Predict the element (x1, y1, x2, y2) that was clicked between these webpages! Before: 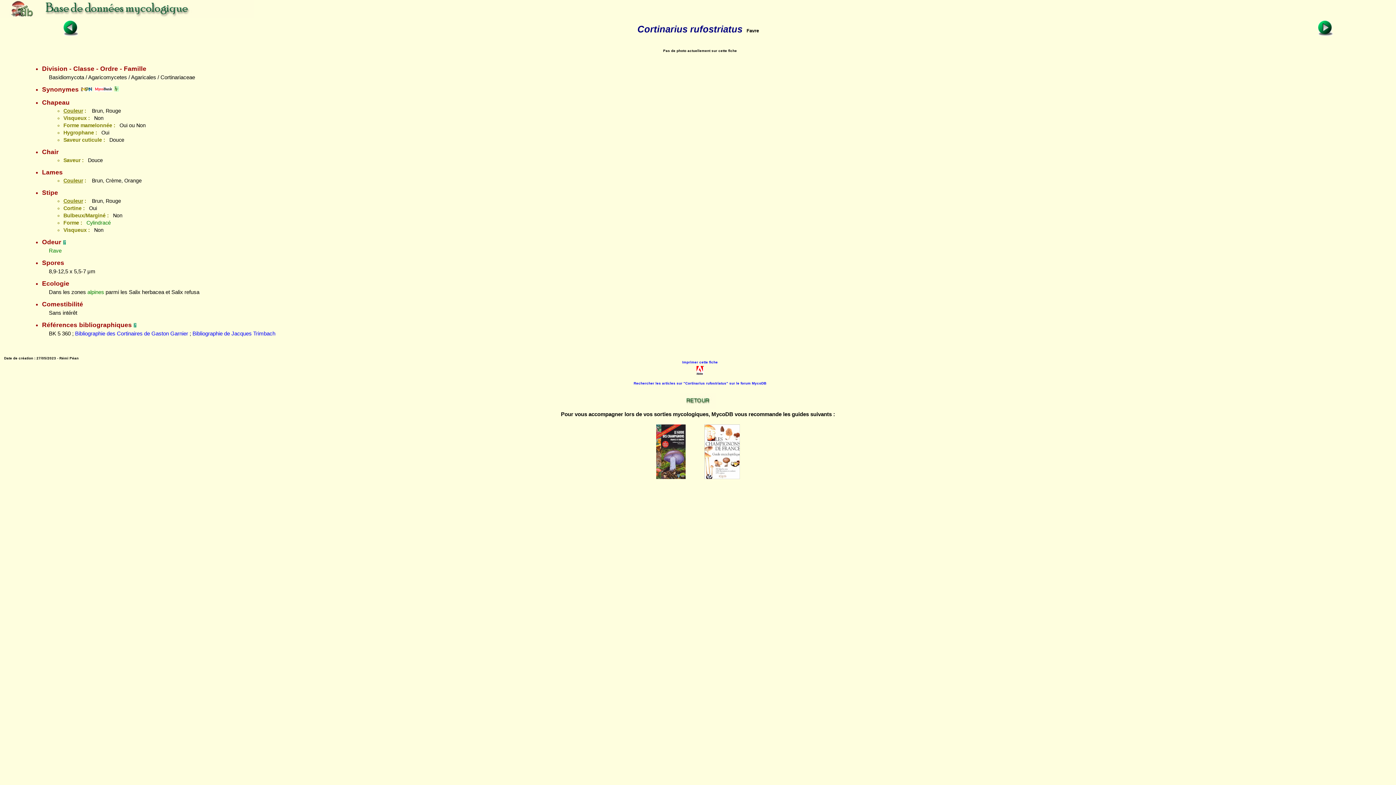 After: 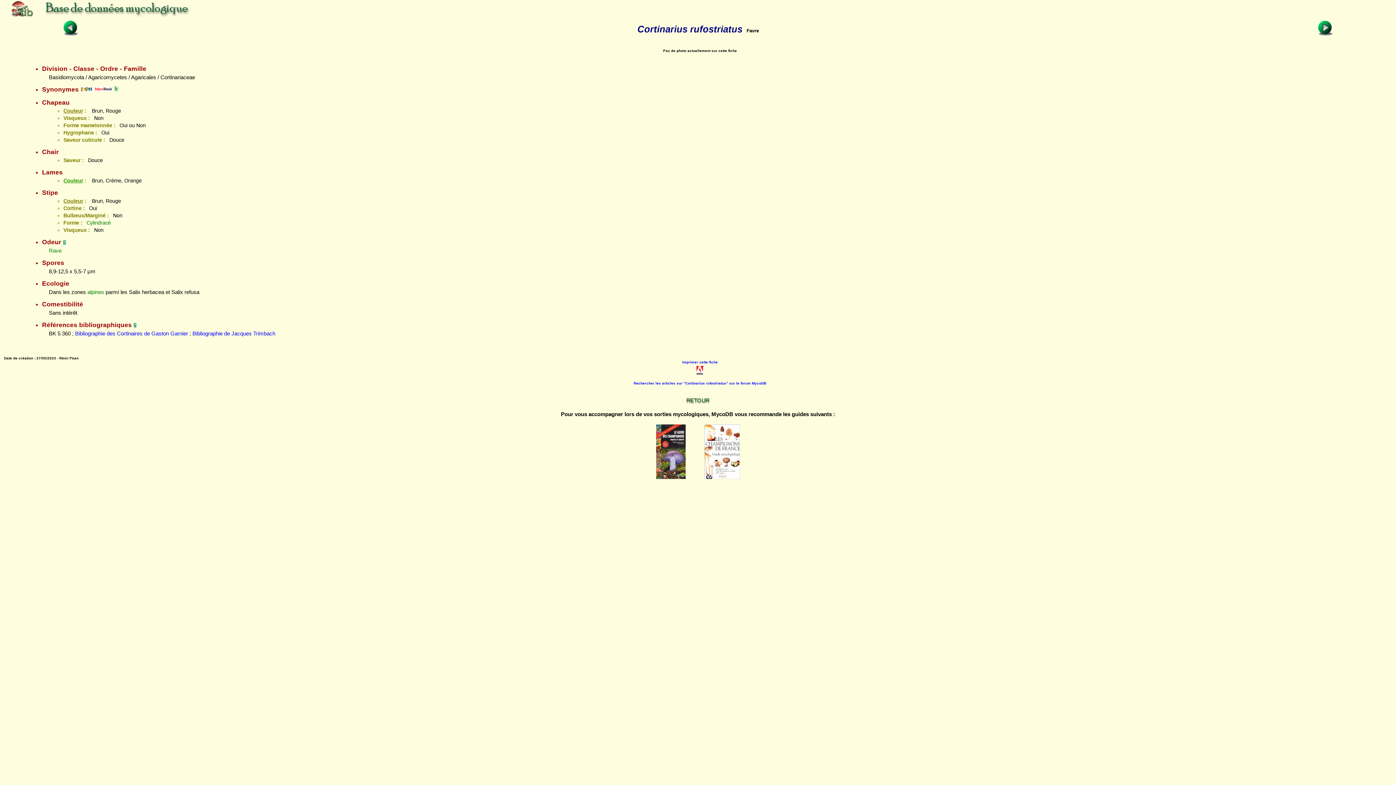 Action: label: Couleur bbox: (63, 177, 83, 183)